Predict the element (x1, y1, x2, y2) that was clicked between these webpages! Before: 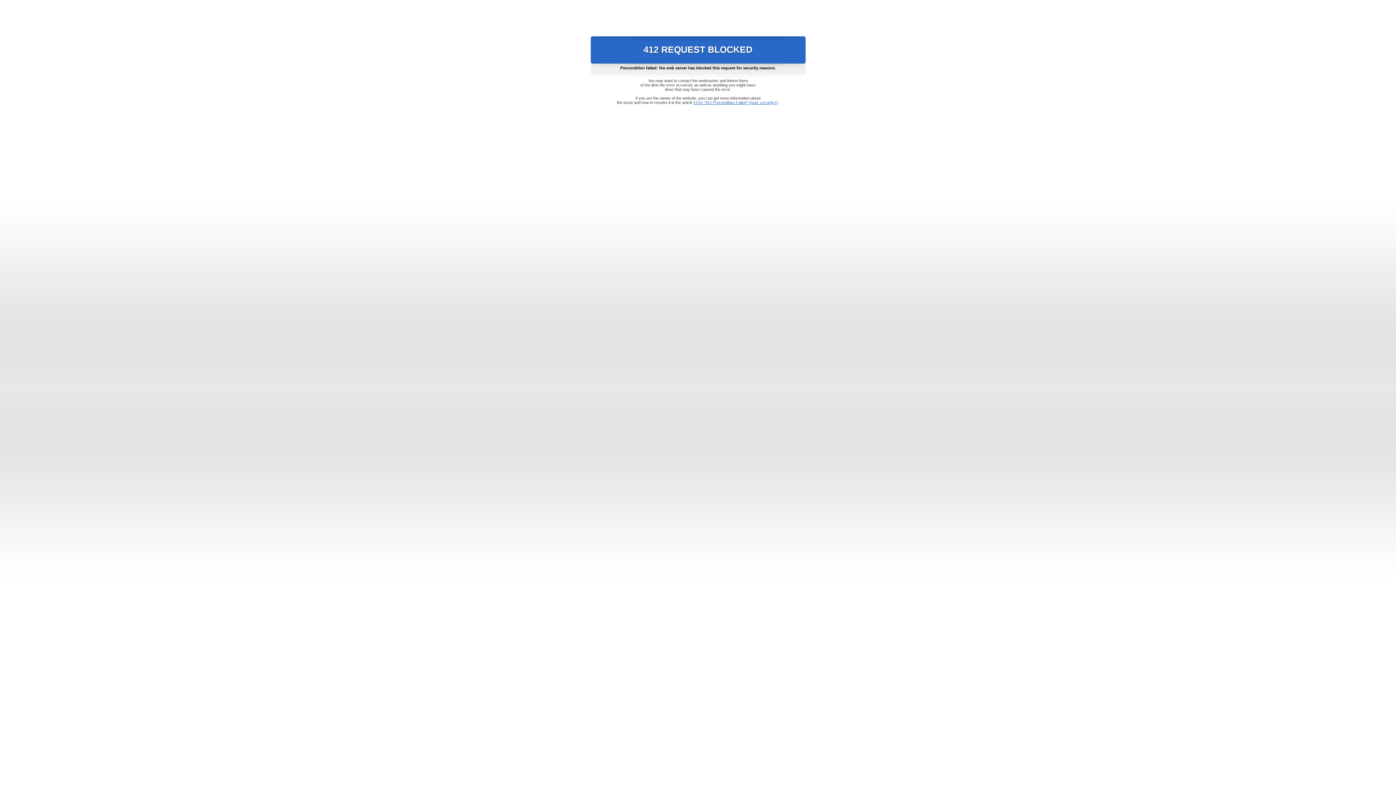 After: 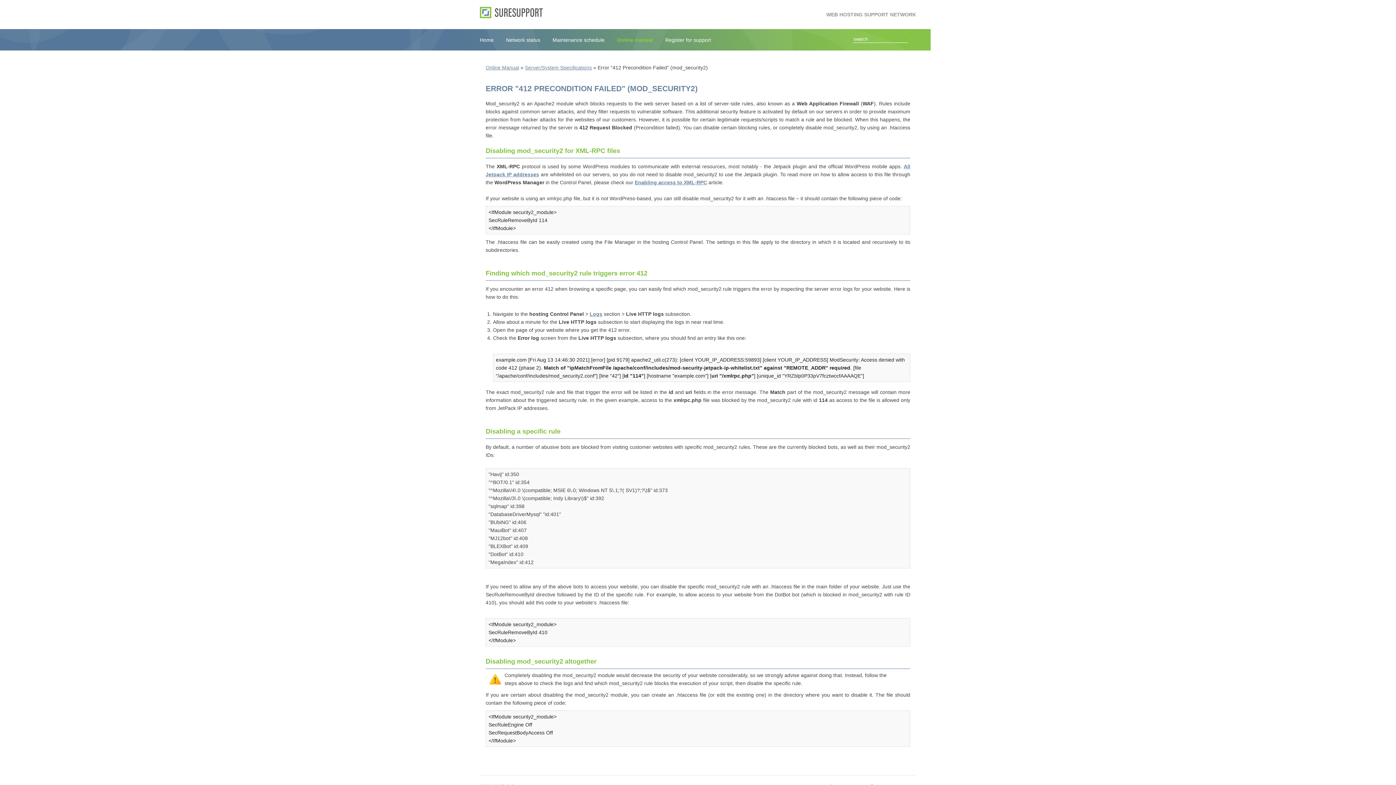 Action: label: Error "412 Precondition Failed" (mod_security2) bbox: (693, 100, 778, 104)